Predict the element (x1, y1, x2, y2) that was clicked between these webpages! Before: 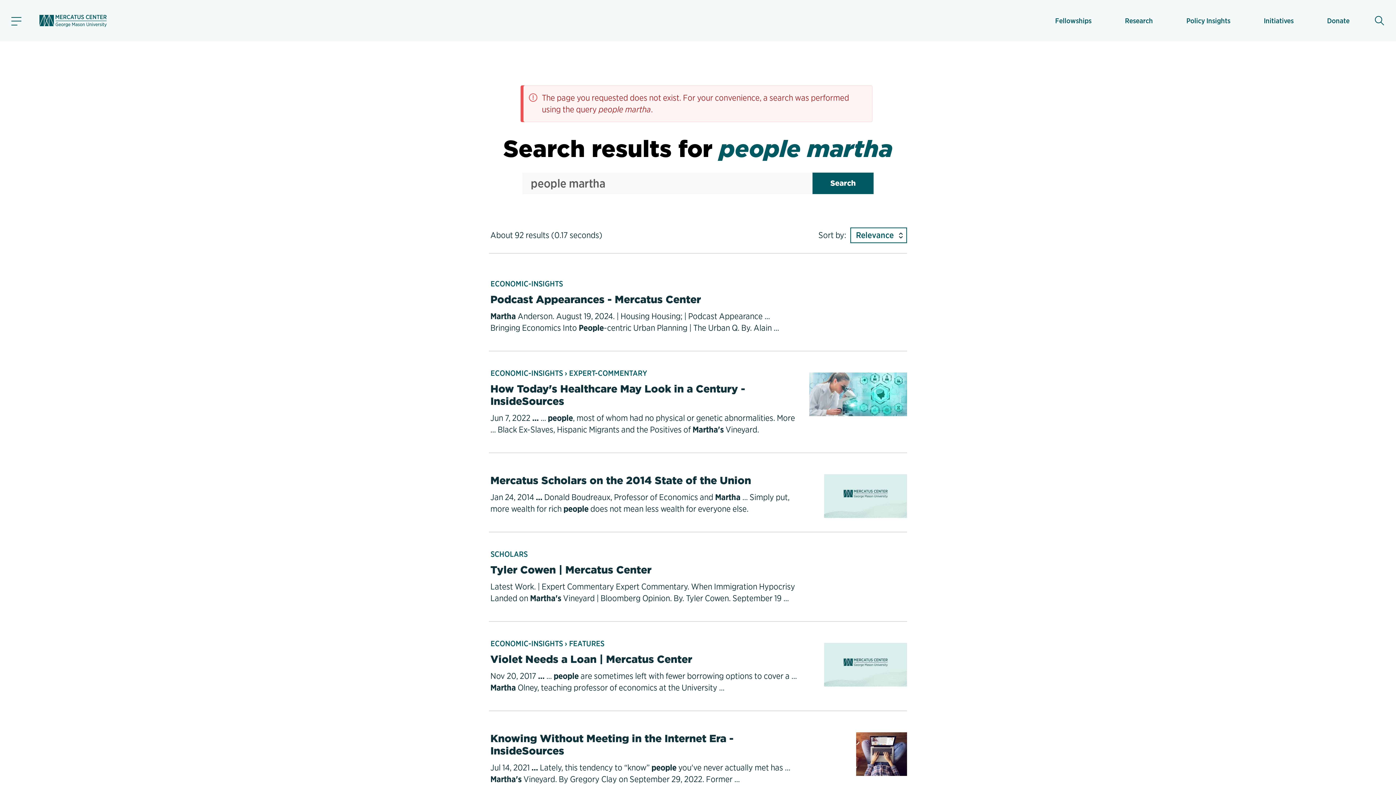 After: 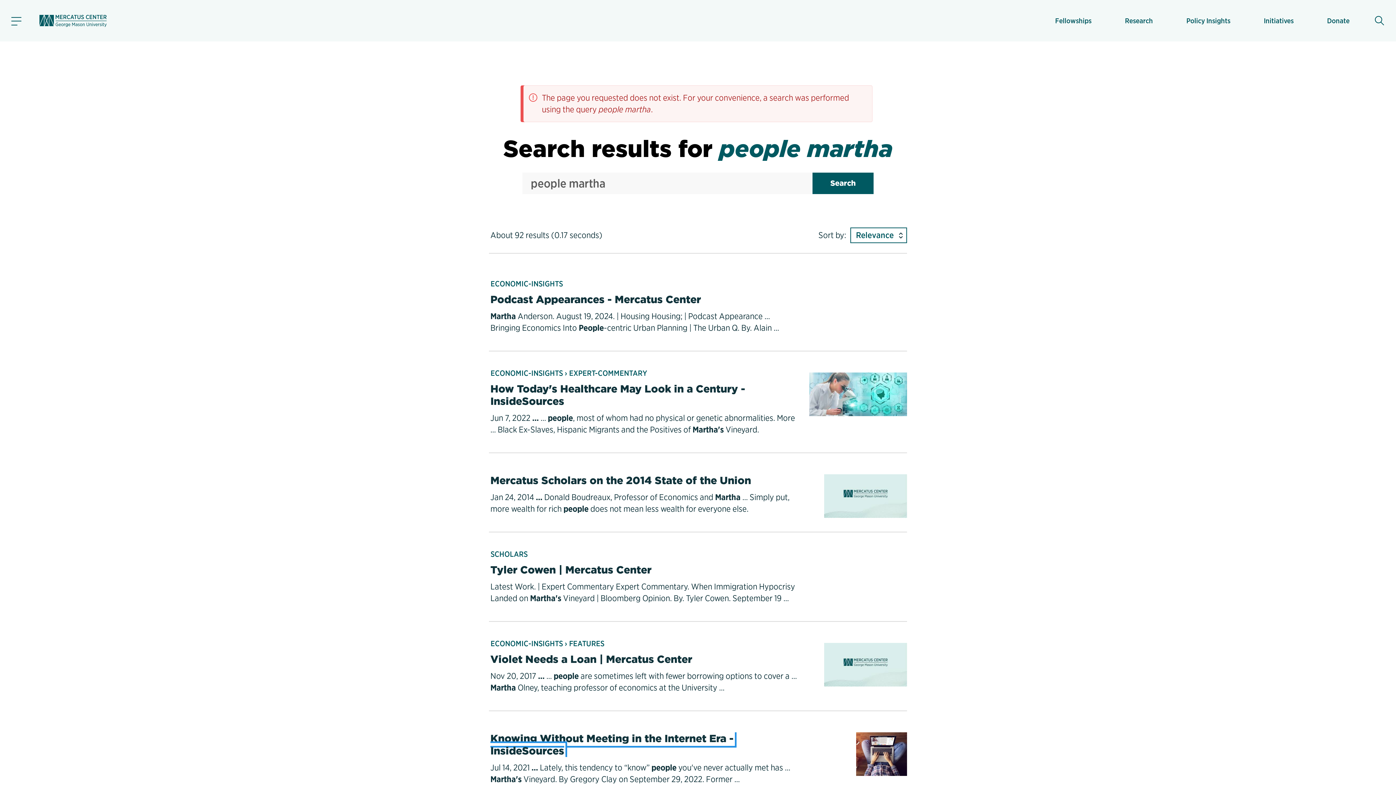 Action: bbox: (490, 732, 733, 757) label: Knowing Without Meeting in the Internet Era - InsideSources